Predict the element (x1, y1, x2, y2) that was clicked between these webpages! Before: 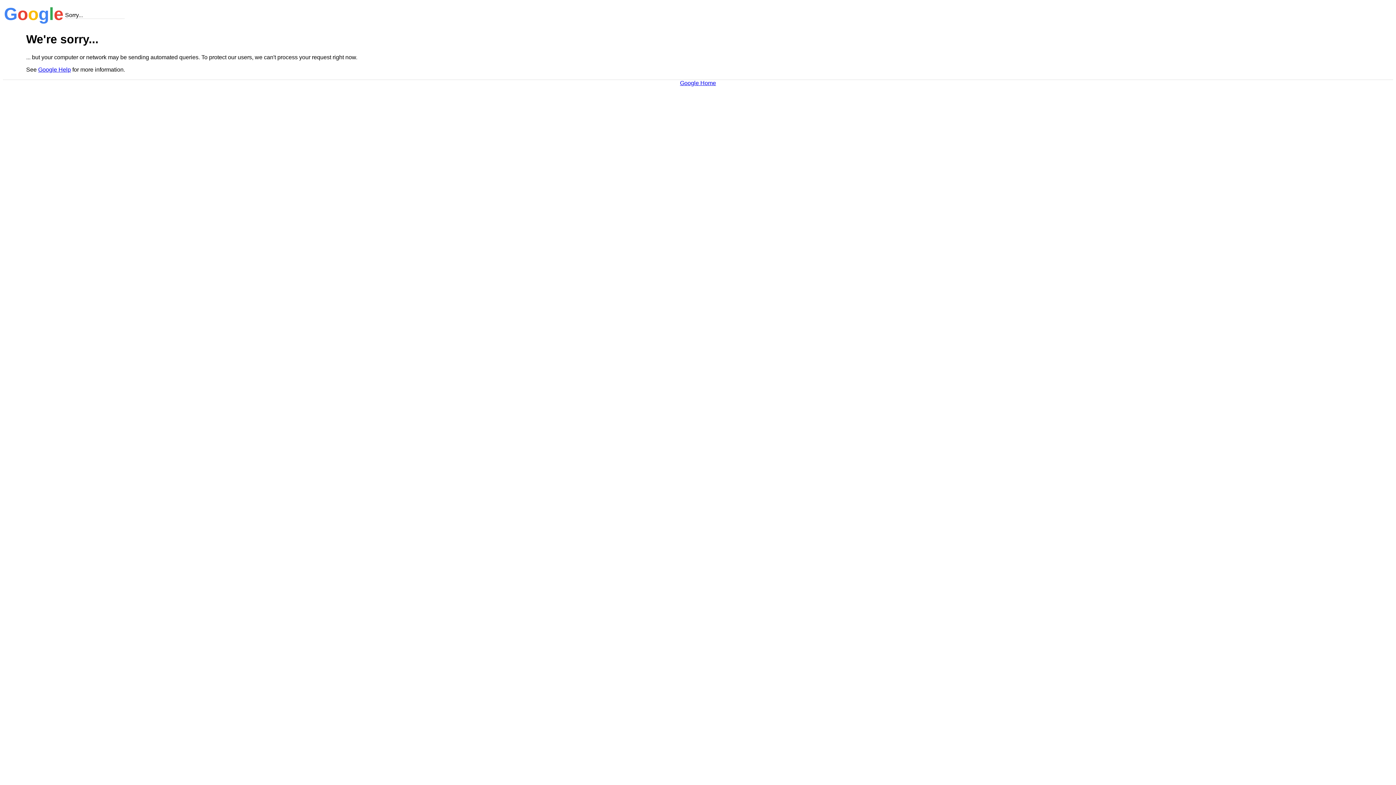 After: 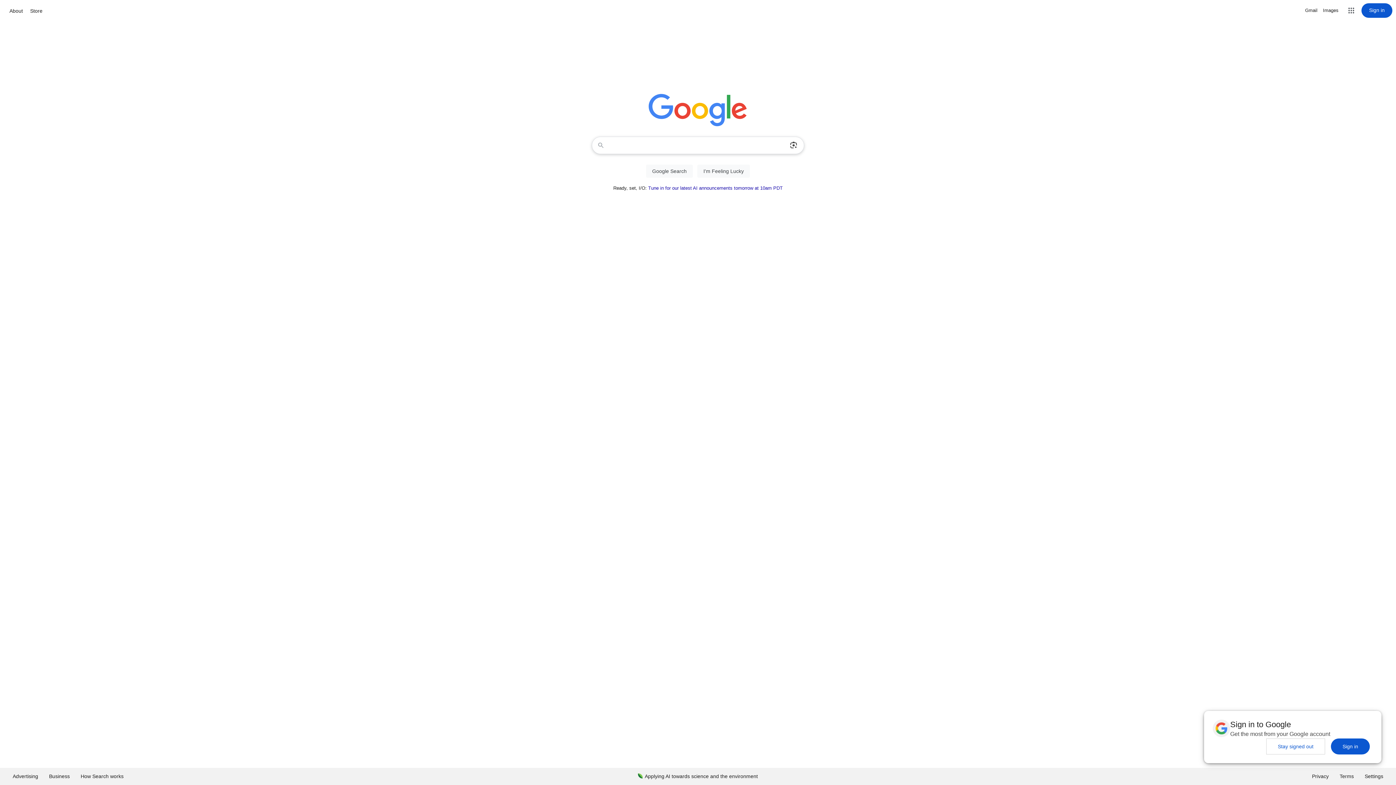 Action: bbox: (680, 79, 716, 86) label: Google Home